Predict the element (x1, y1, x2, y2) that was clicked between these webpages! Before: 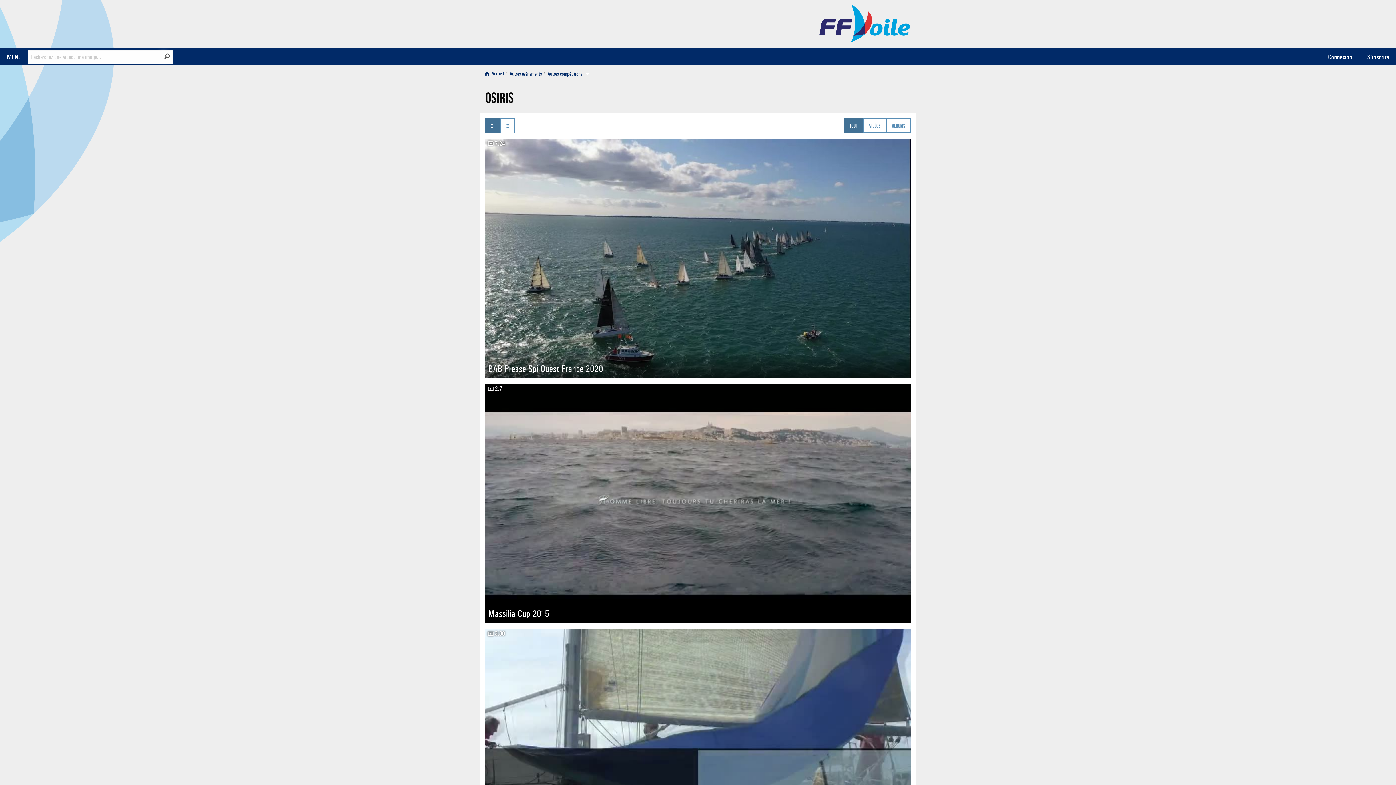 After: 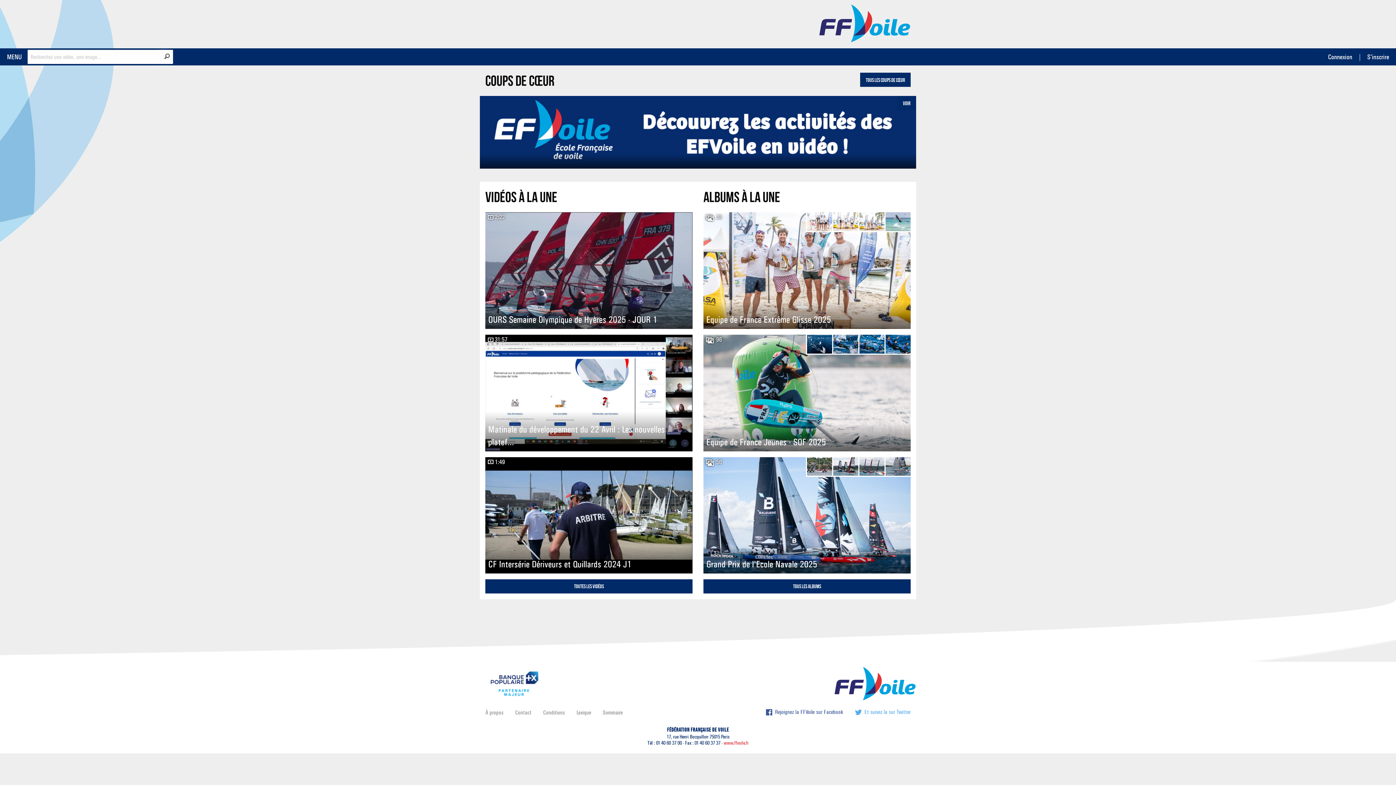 Action: label:  Accueil bbox: (485, 68, 505, 79)